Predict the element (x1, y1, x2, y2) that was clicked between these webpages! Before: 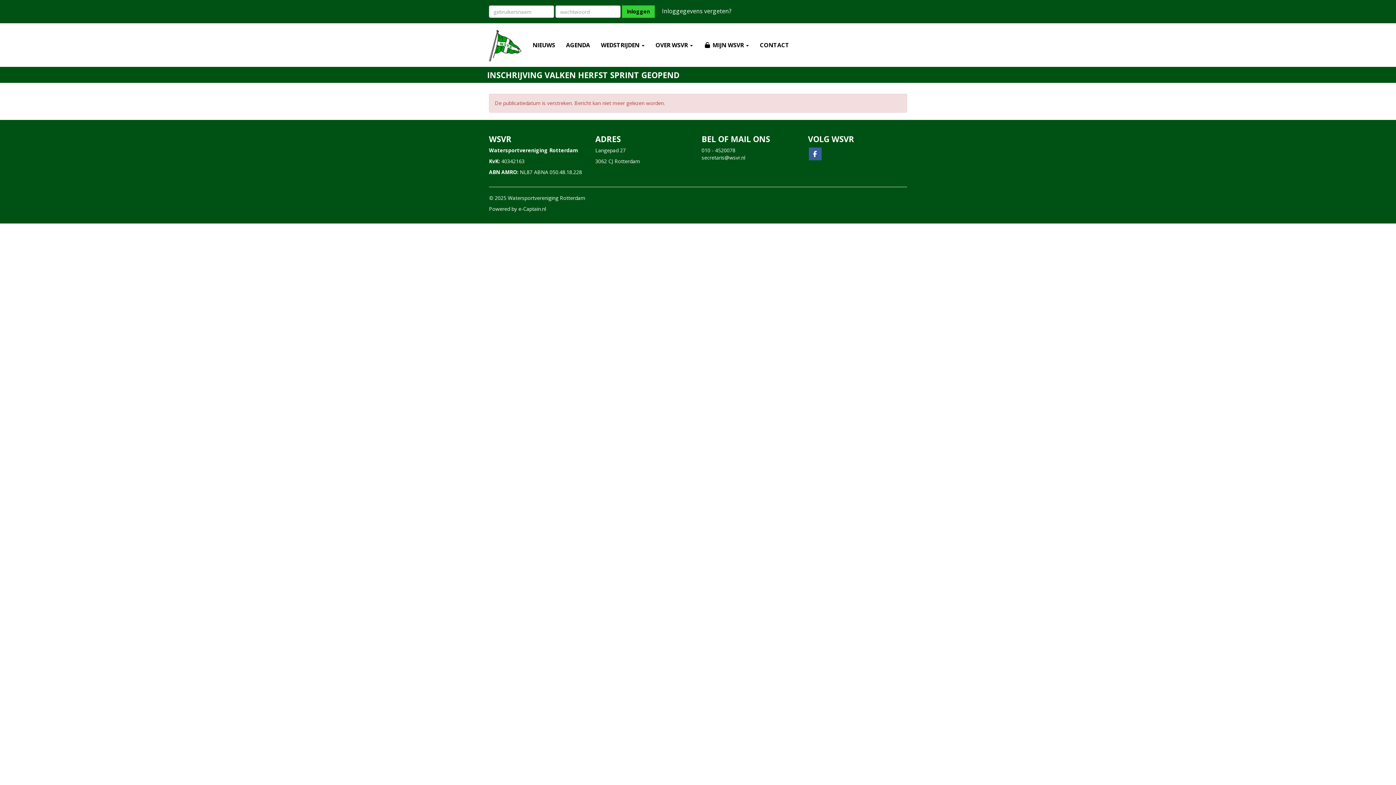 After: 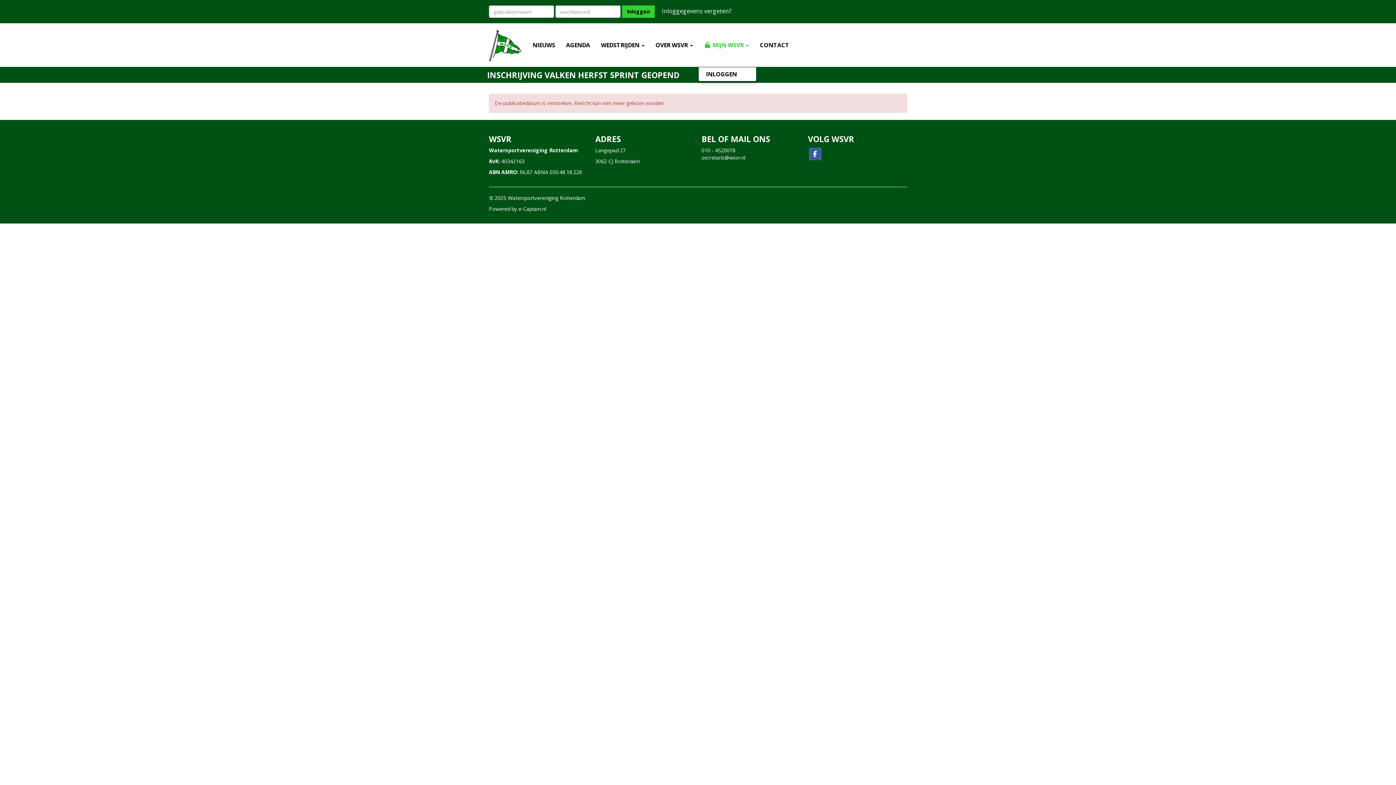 Action: label:  MIJN WSVR  bbox: (698, 23, 754, 66)